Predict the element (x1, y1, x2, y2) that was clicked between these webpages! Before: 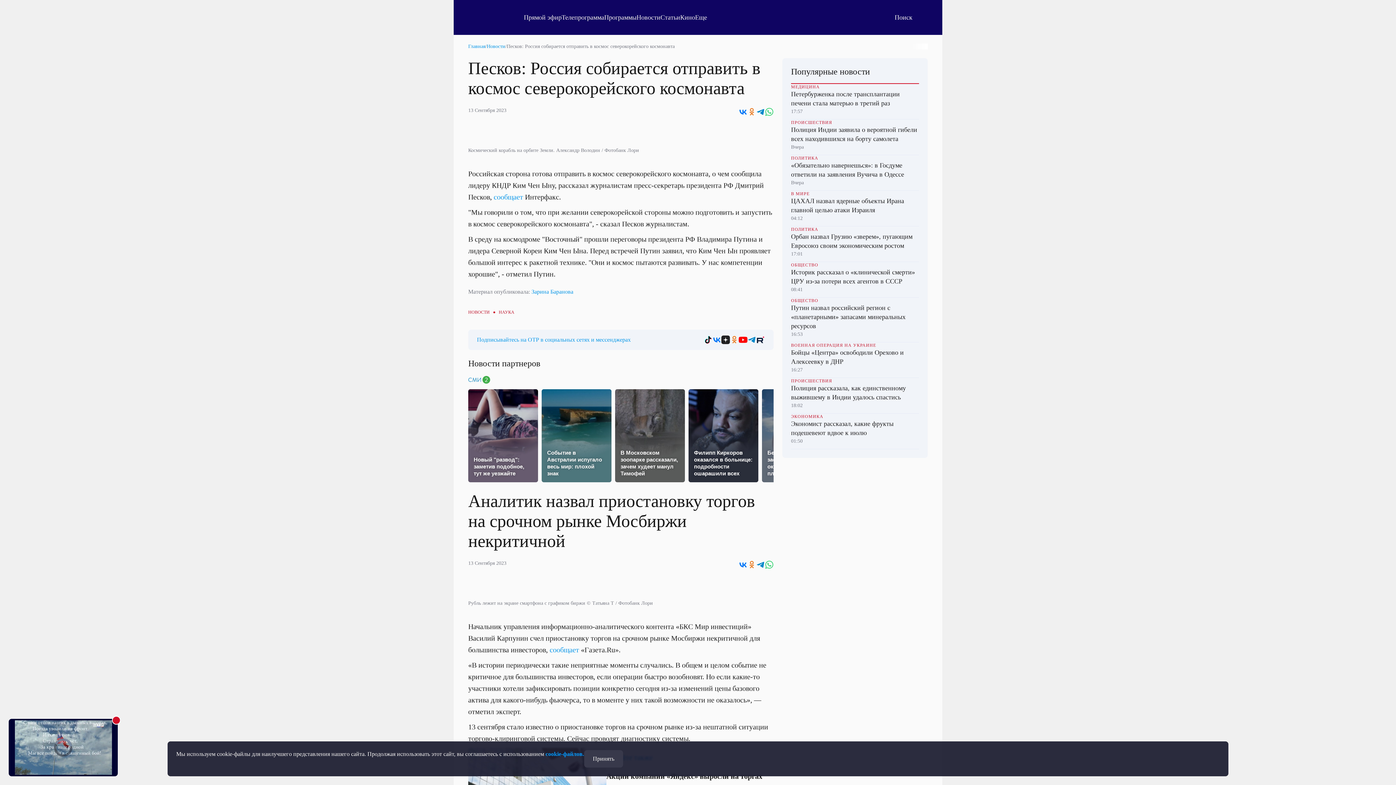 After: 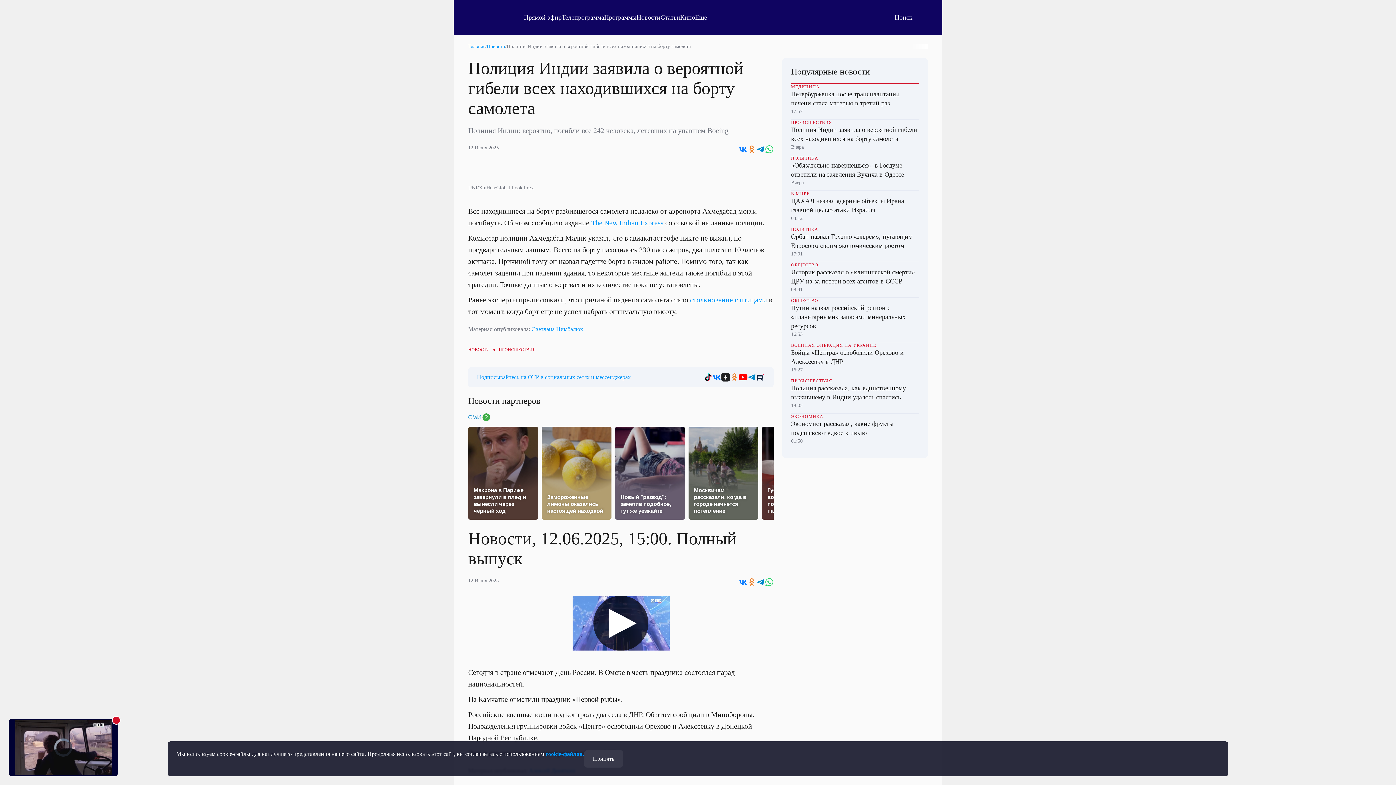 Action: label: ПРОИСШЕСТВИЯ
Полиция Индии заявила о вероятной гибели всех находившихся на борту самолета
Вчера bbox: (791, 119, 919, 155)